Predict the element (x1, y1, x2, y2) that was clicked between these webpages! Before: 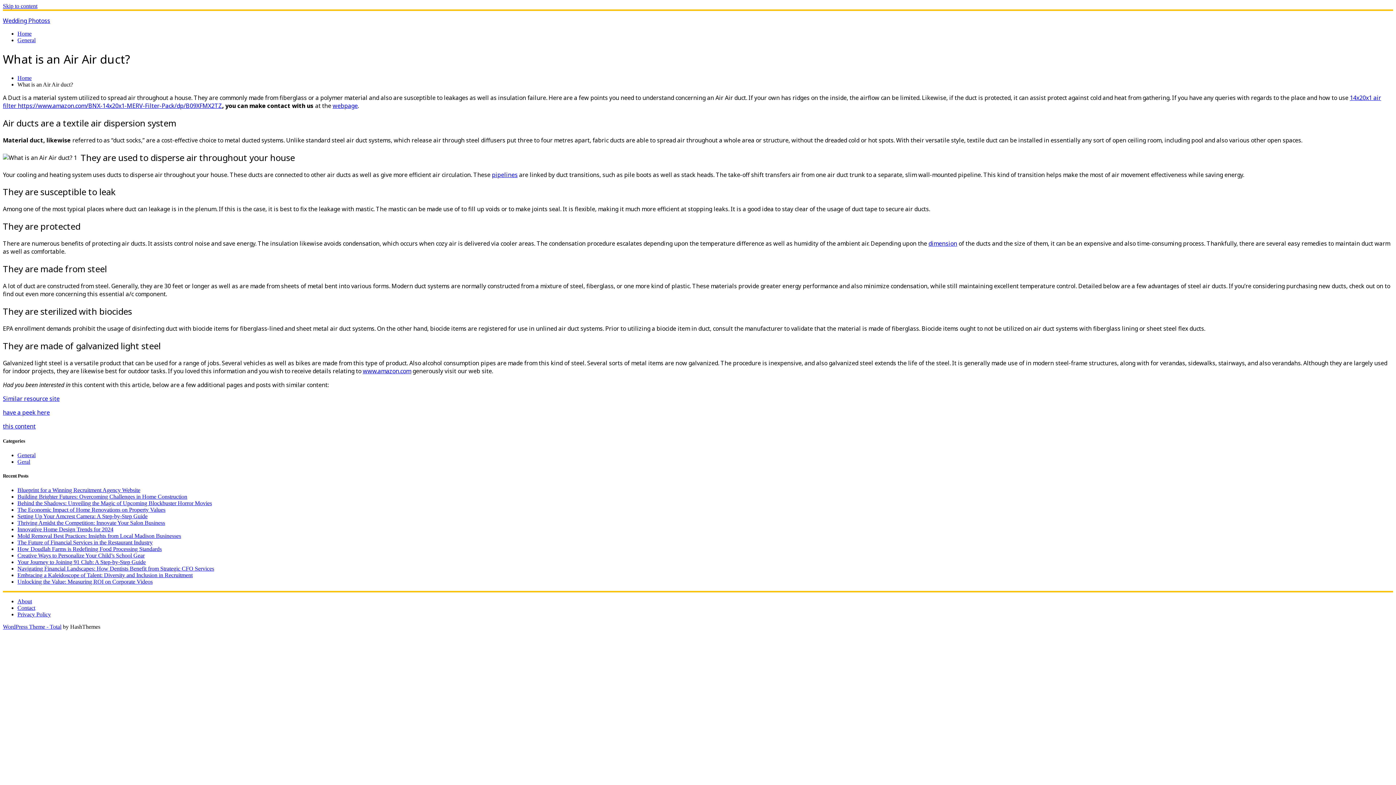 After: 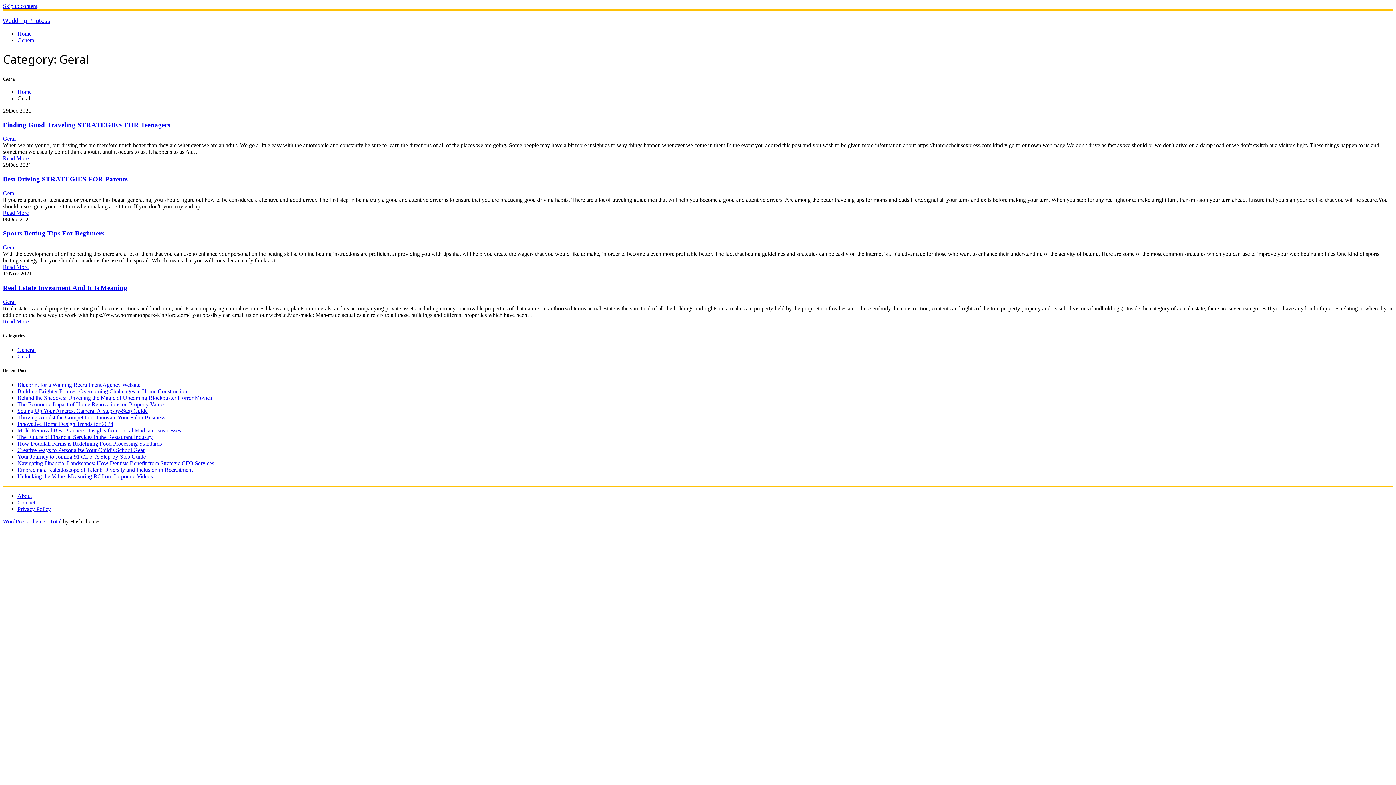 Action: bbox: (17, 458, 30, 465) label: Geral